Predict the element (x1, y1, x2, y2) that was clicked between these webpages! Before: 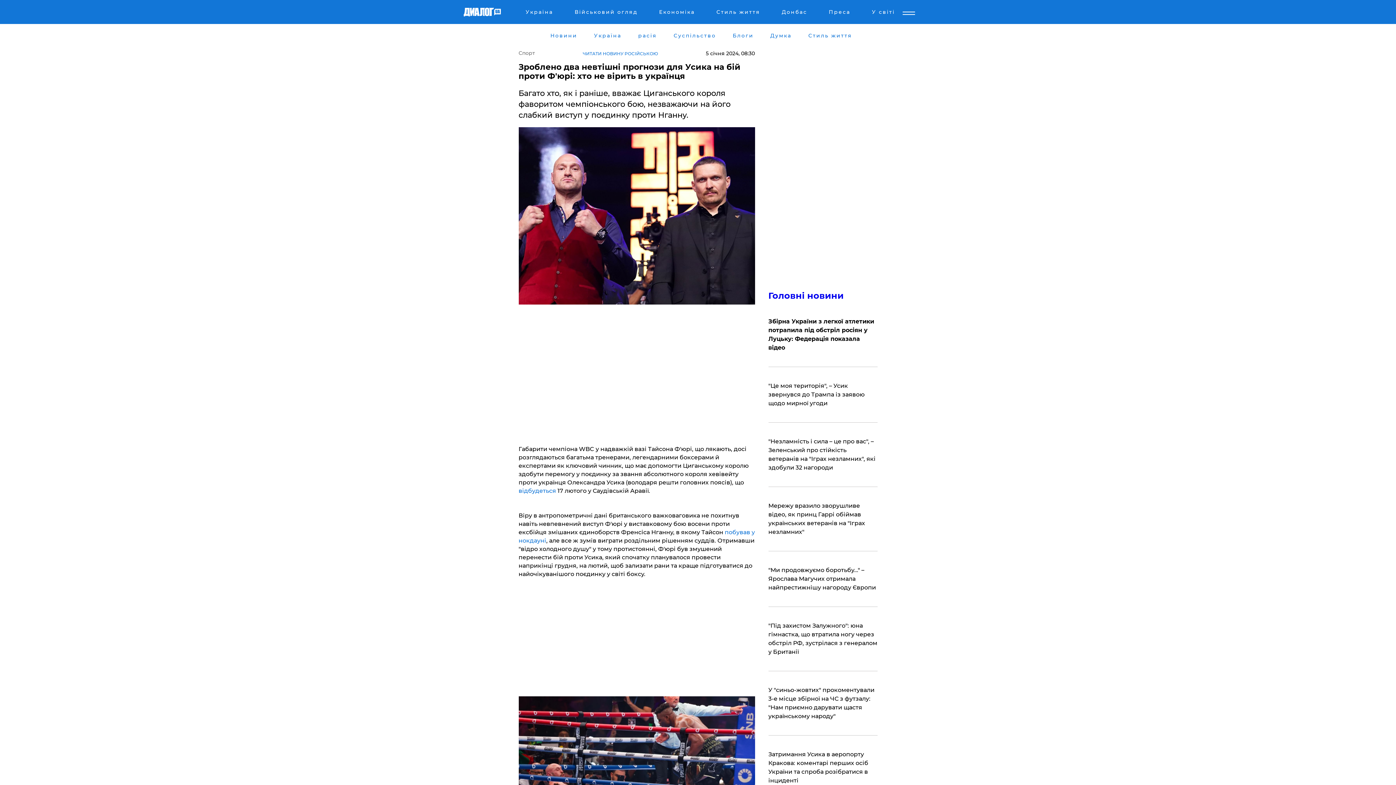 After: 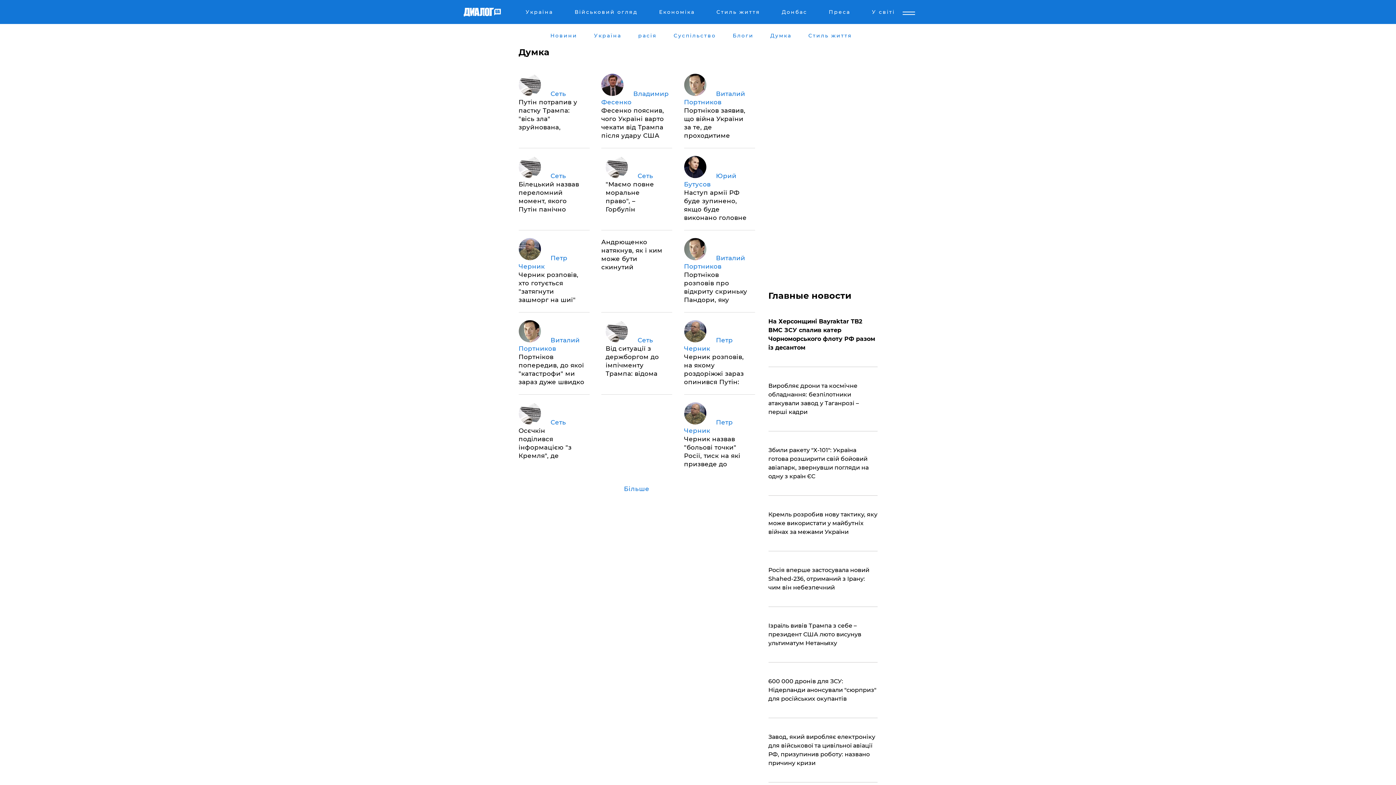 Action: bbox: (769, 32, 792, 38) label: Думка